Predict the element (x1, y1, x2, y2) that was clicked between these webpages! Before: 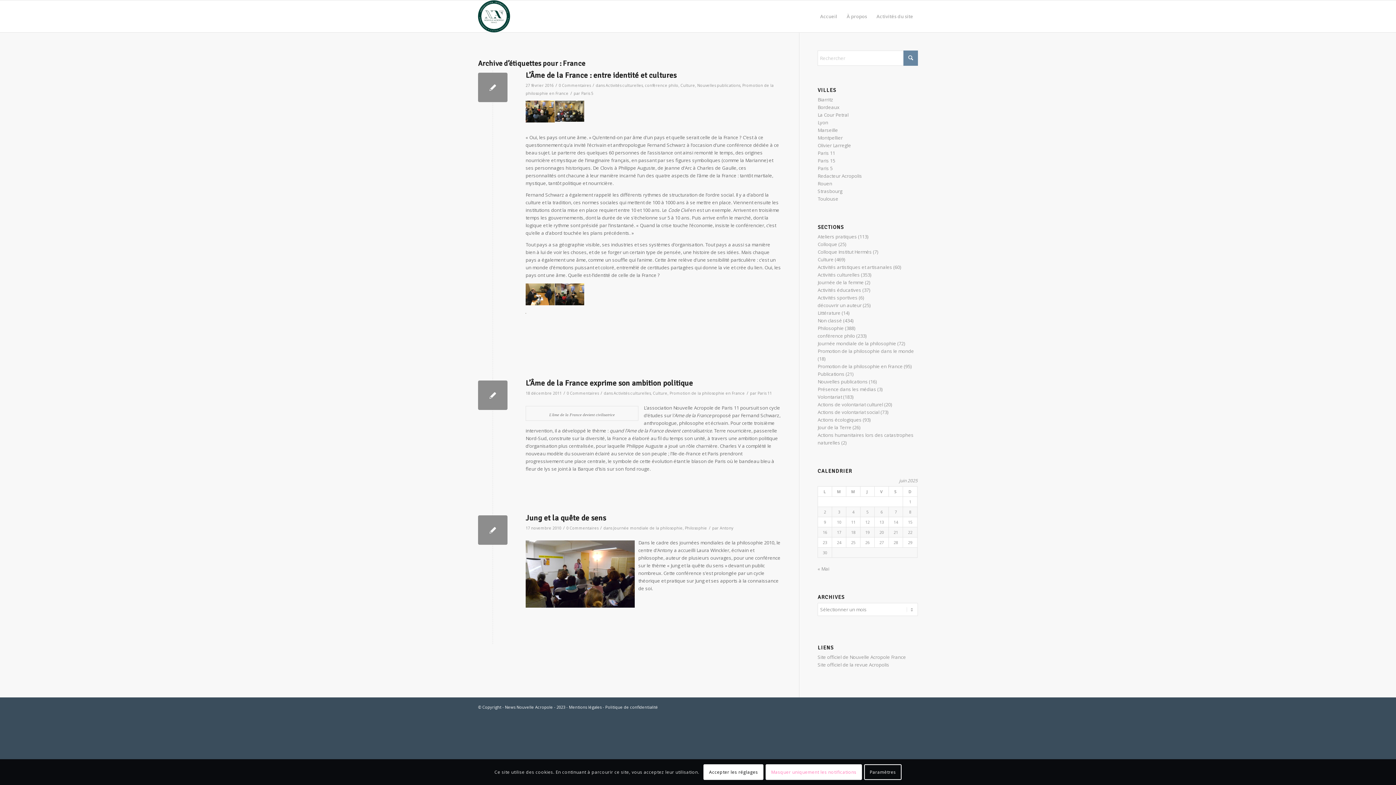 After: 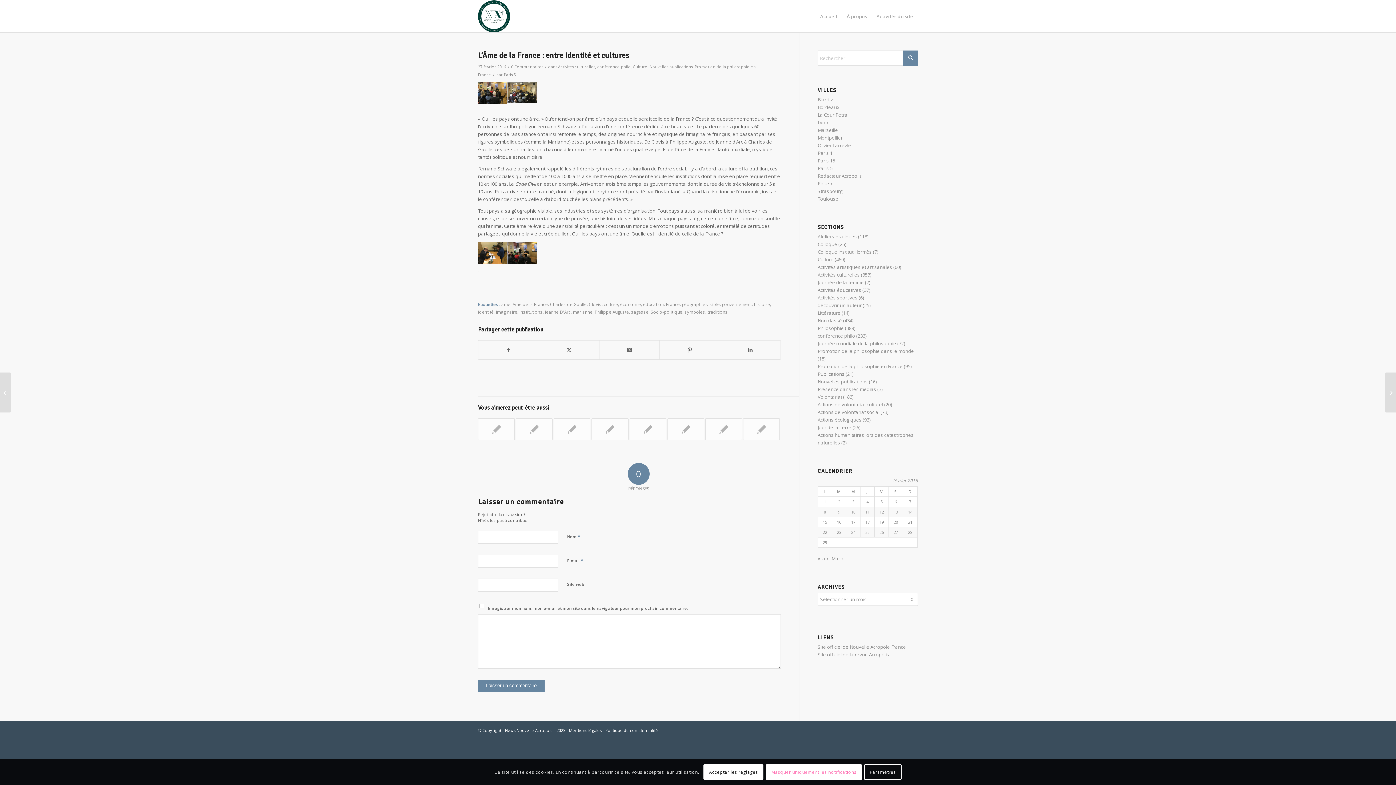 Action: label: L’Âme de la France : entre identité et cultures bbox: (525, 70, 676, 80)